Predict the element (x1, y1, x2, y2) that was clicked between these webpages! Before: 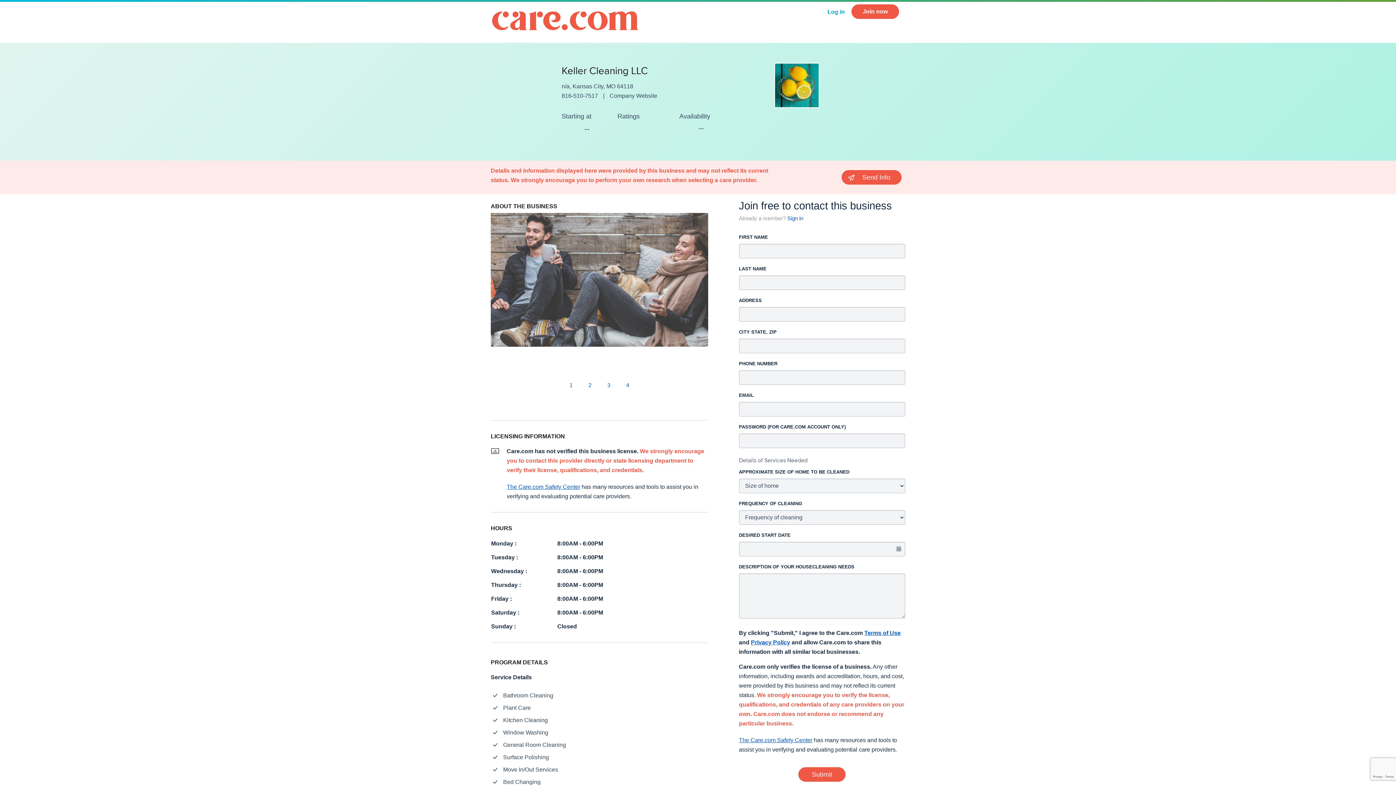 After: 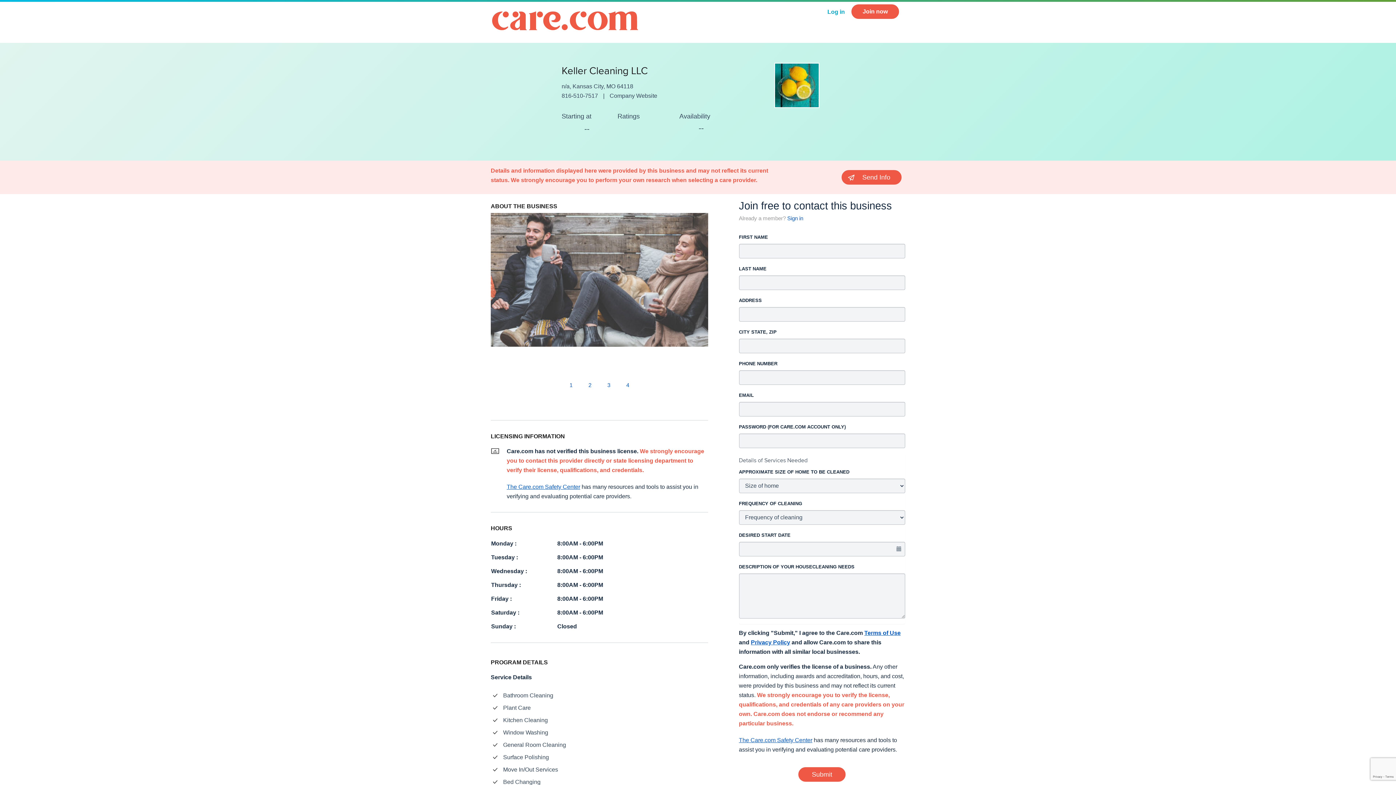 Action: bbox: (609, 92, 657, 98) label: Company Website